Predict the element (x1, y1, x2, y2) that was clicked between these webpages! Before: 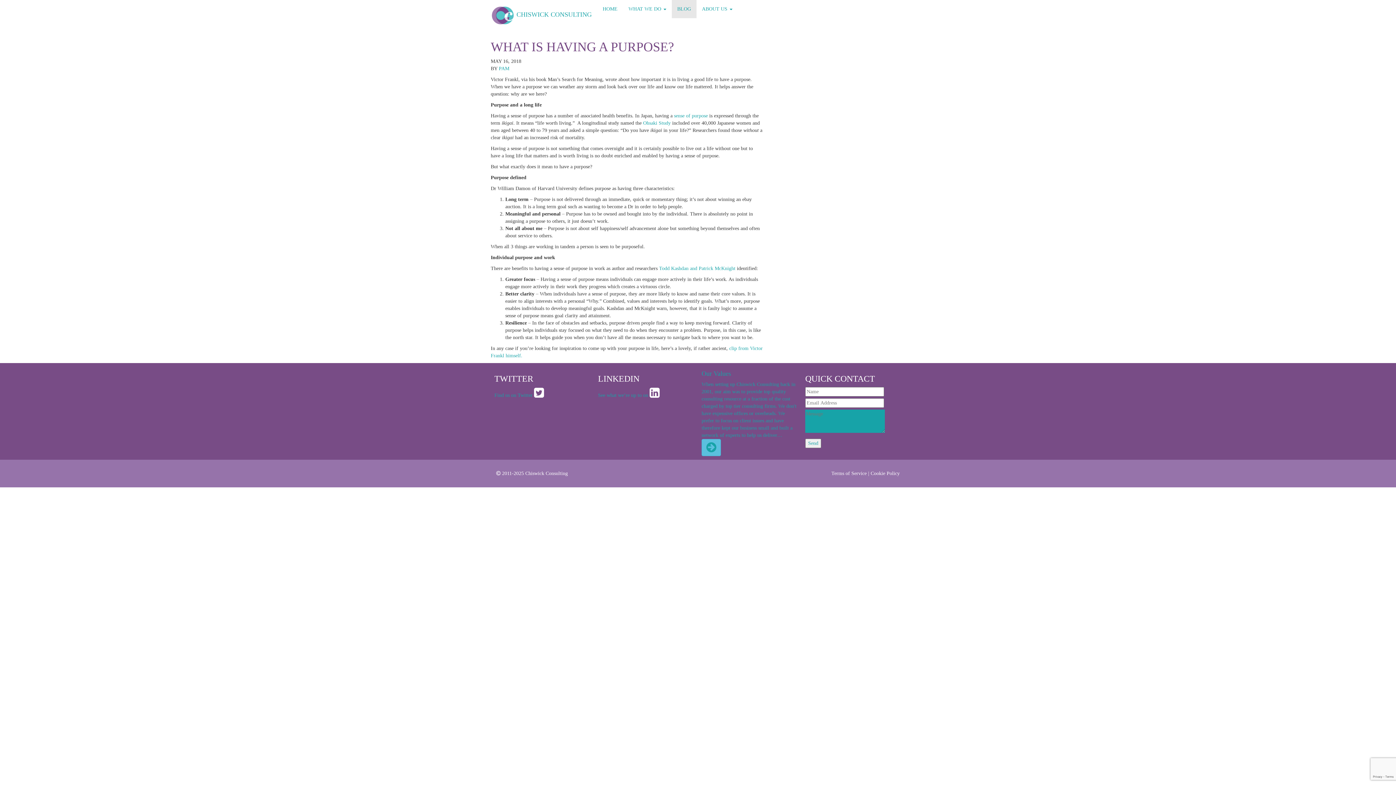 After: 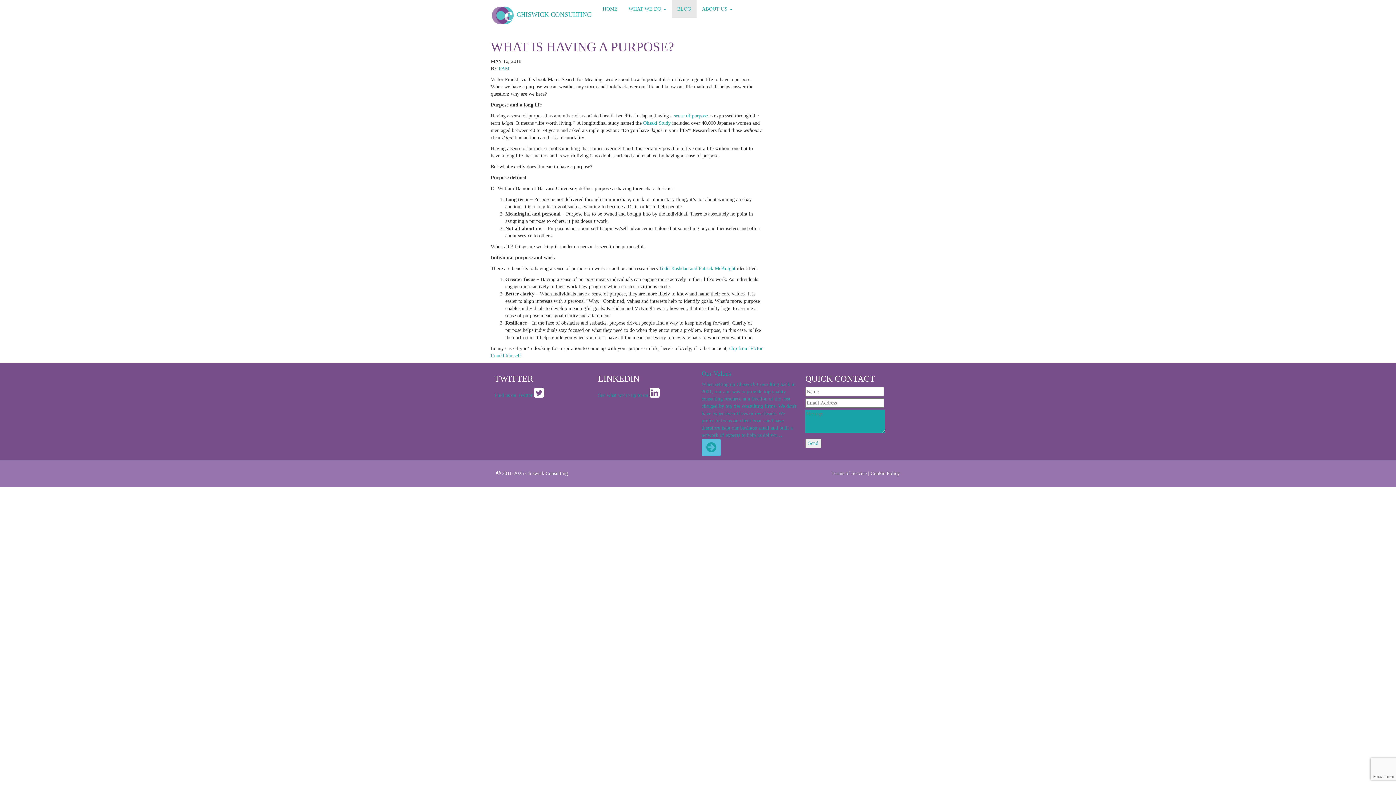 Action: bbox: (643, 120, 672, 125) label: Ohsaki Study 